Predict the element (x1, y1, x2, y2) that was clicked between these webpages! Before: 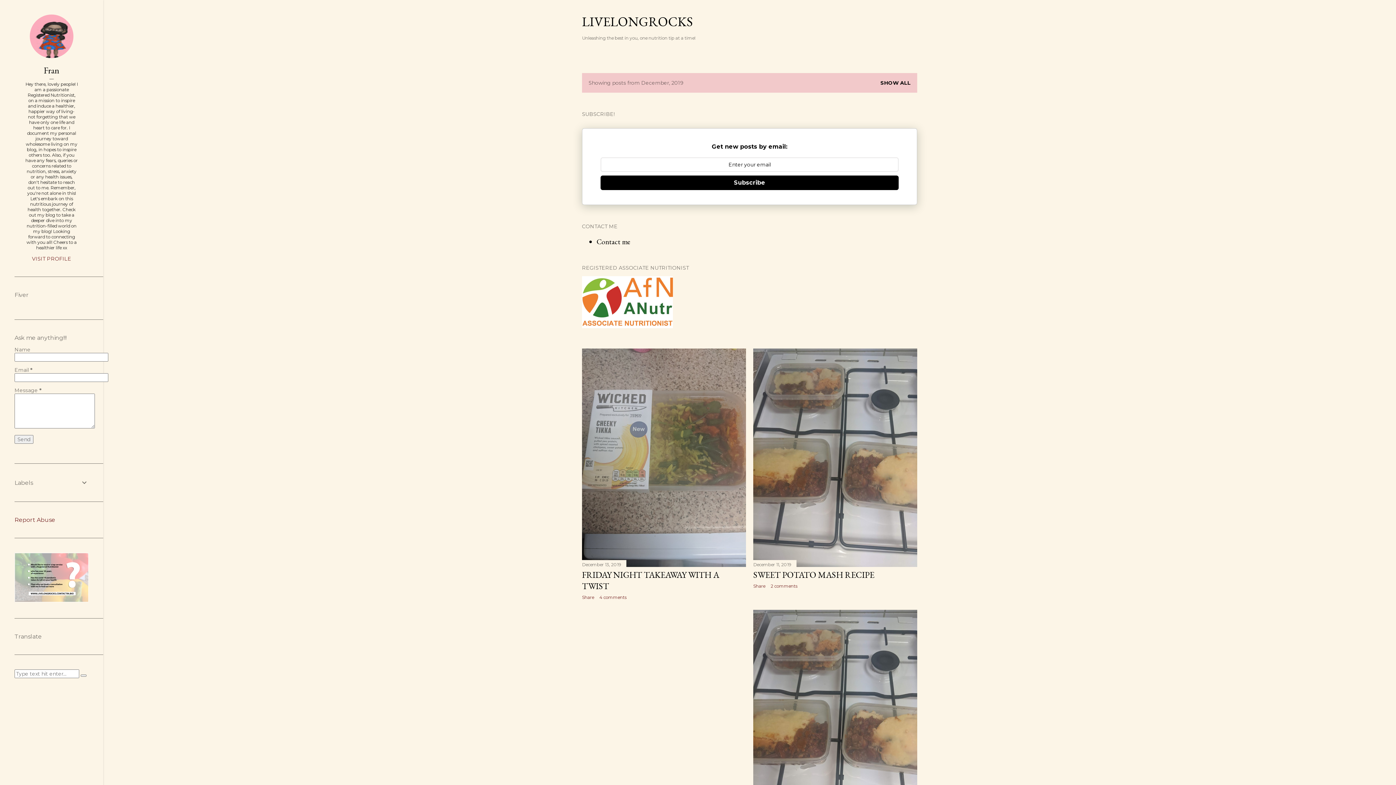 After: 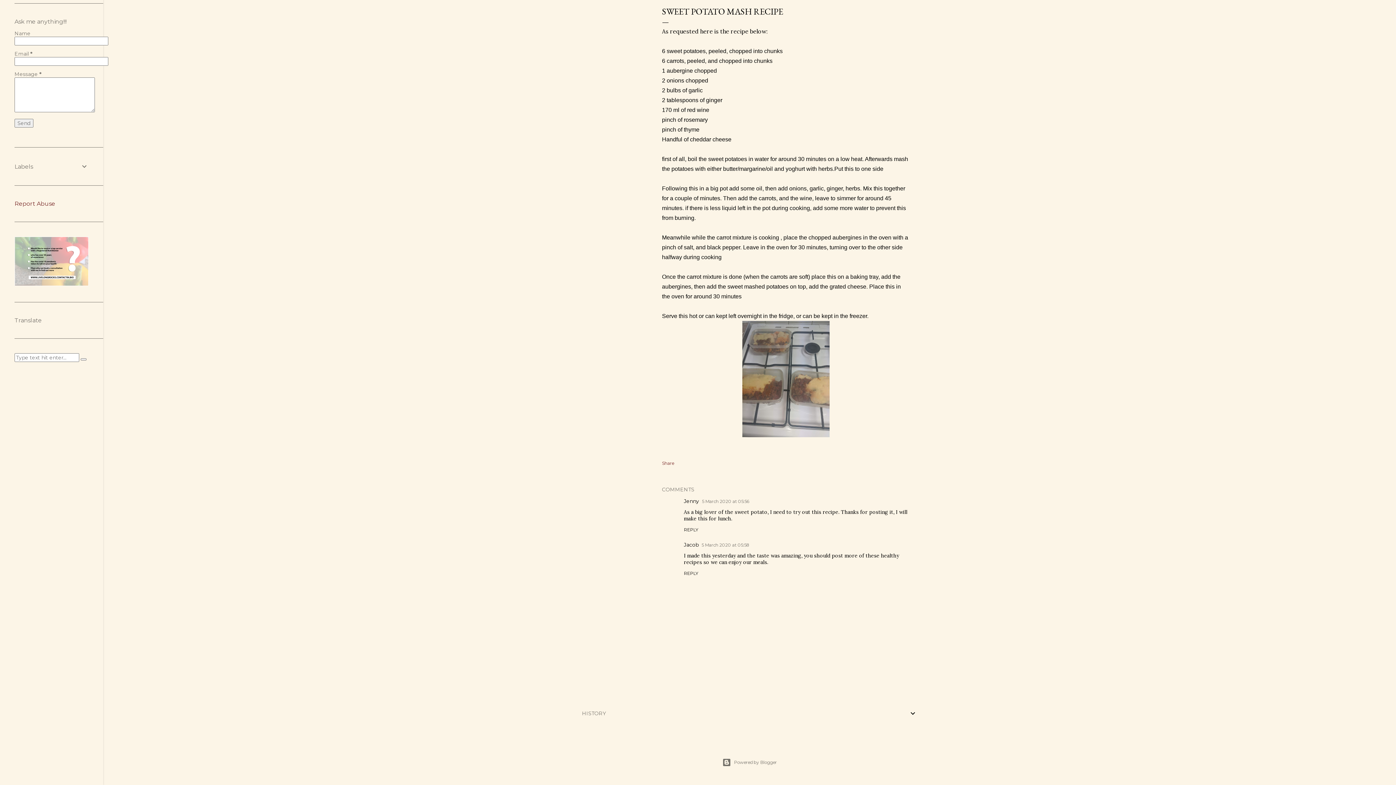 Action: bbox: (770, 583, 797, 589) label: 2 comments